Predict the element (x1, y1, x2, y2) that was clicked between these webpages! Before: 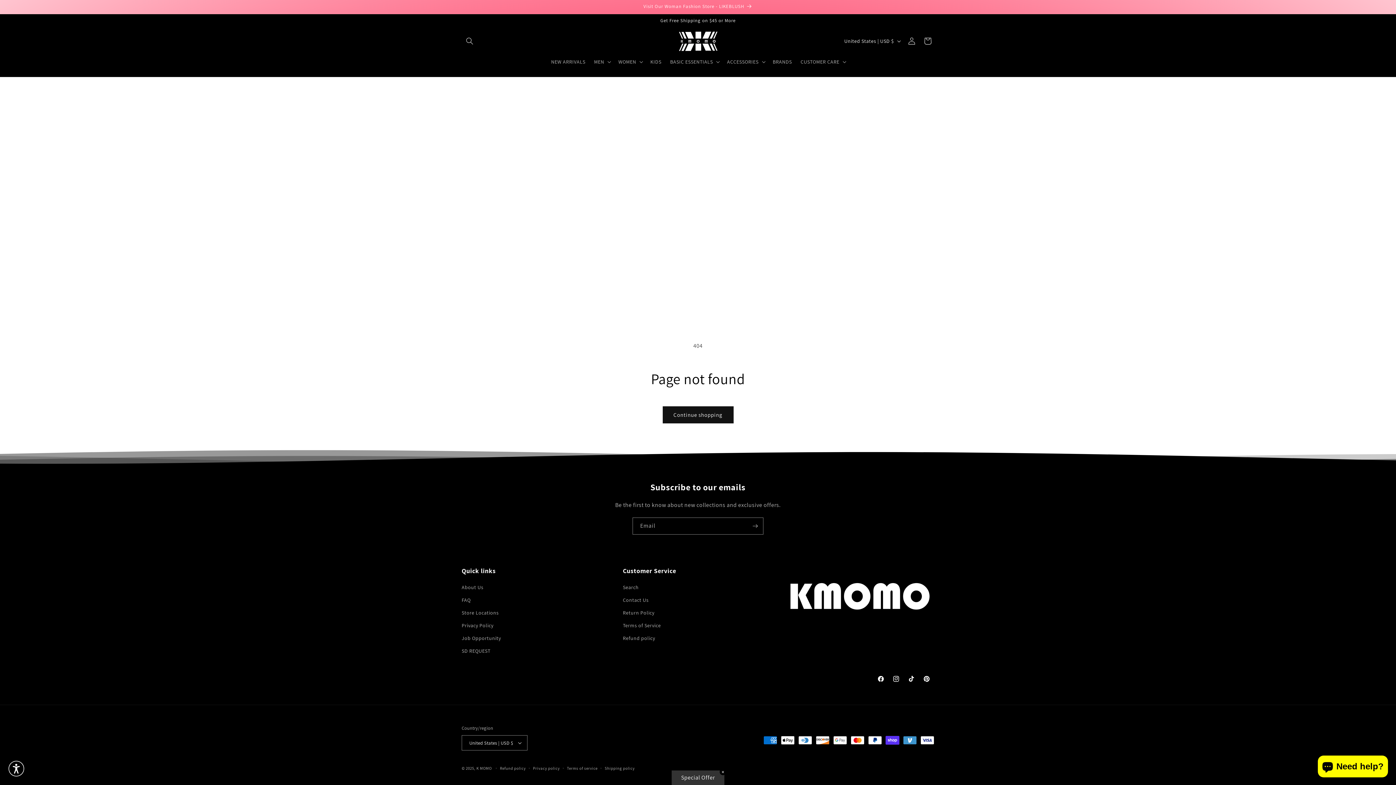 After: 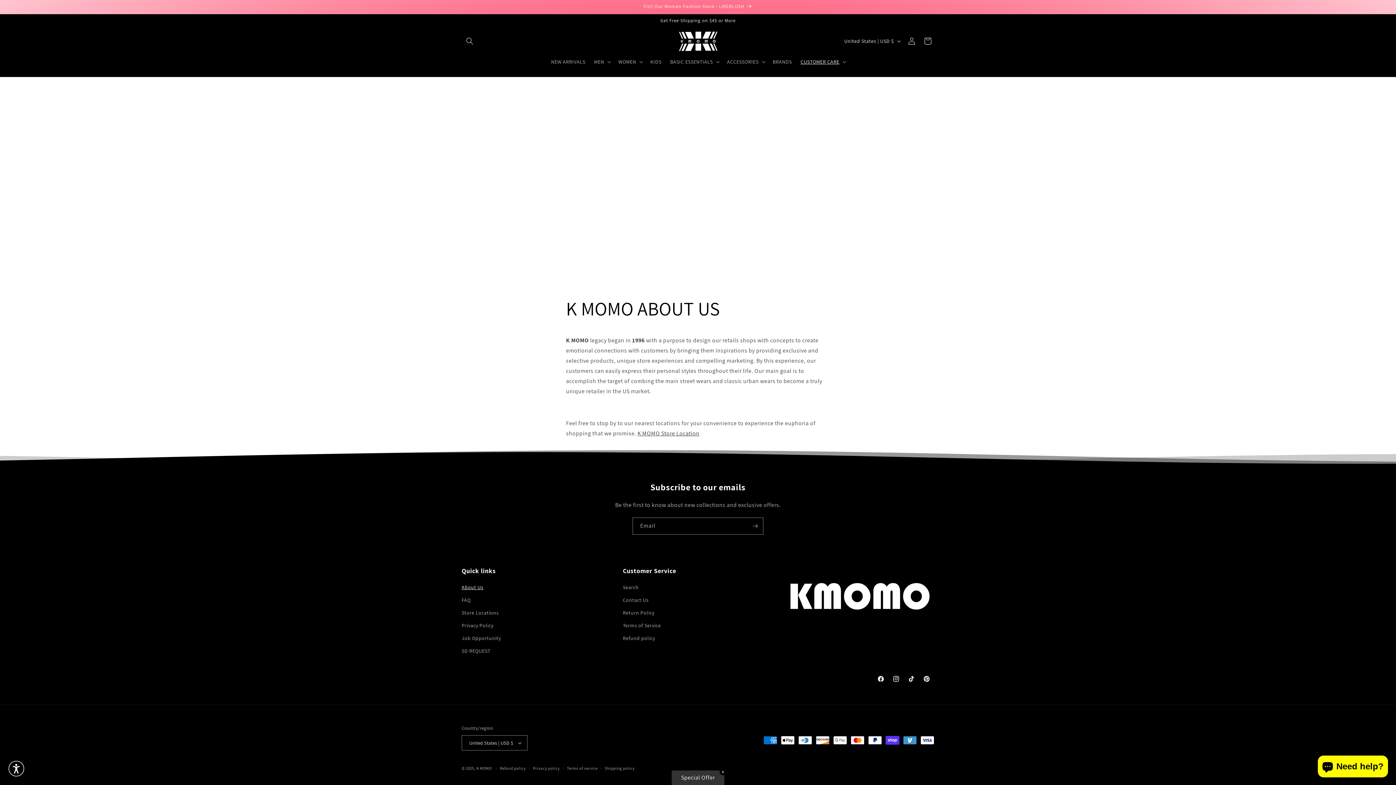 Action: bbox: (461, 583, 483, 594) label: About Us